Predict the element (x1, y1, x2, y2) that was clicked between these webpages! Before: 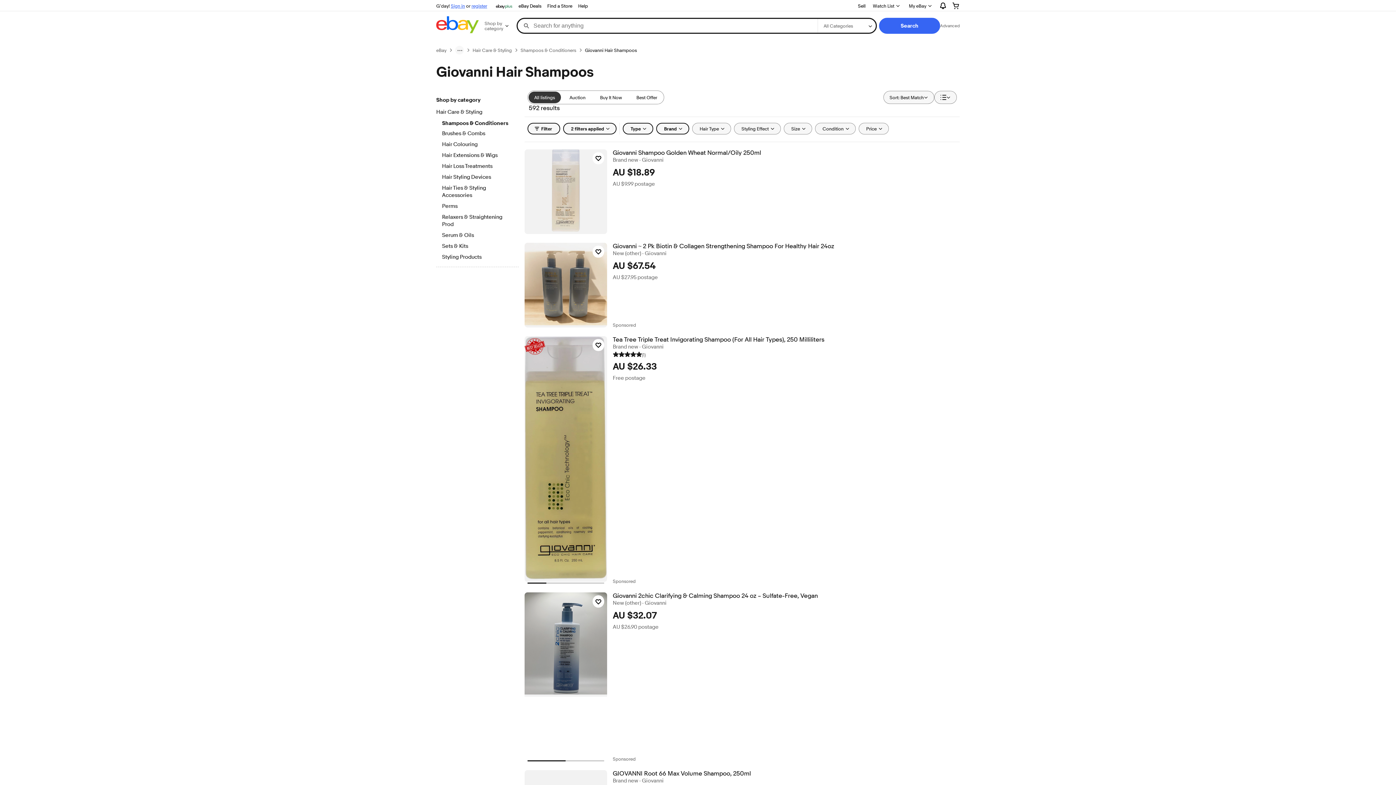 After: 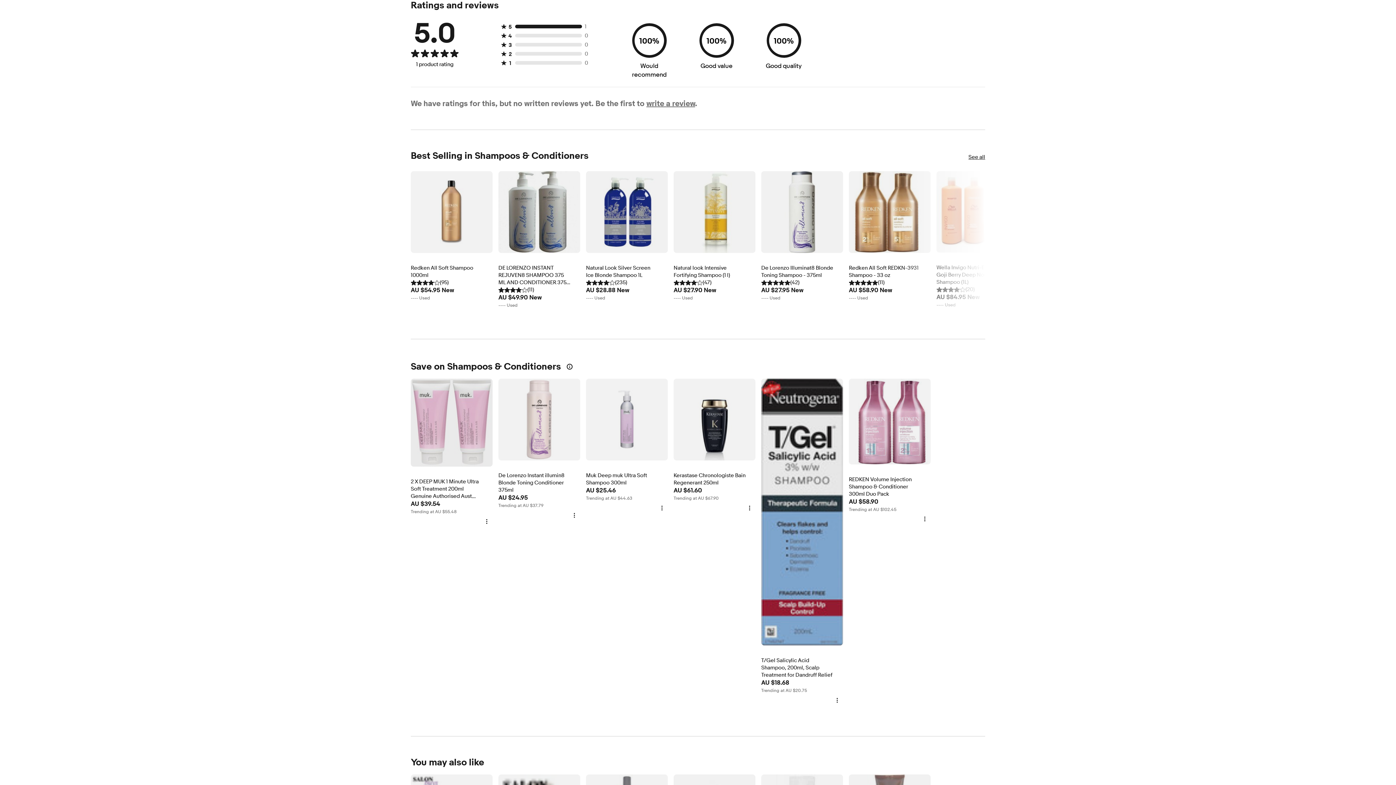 Action: bbox: (612, 350, 645, 358) label: (1)